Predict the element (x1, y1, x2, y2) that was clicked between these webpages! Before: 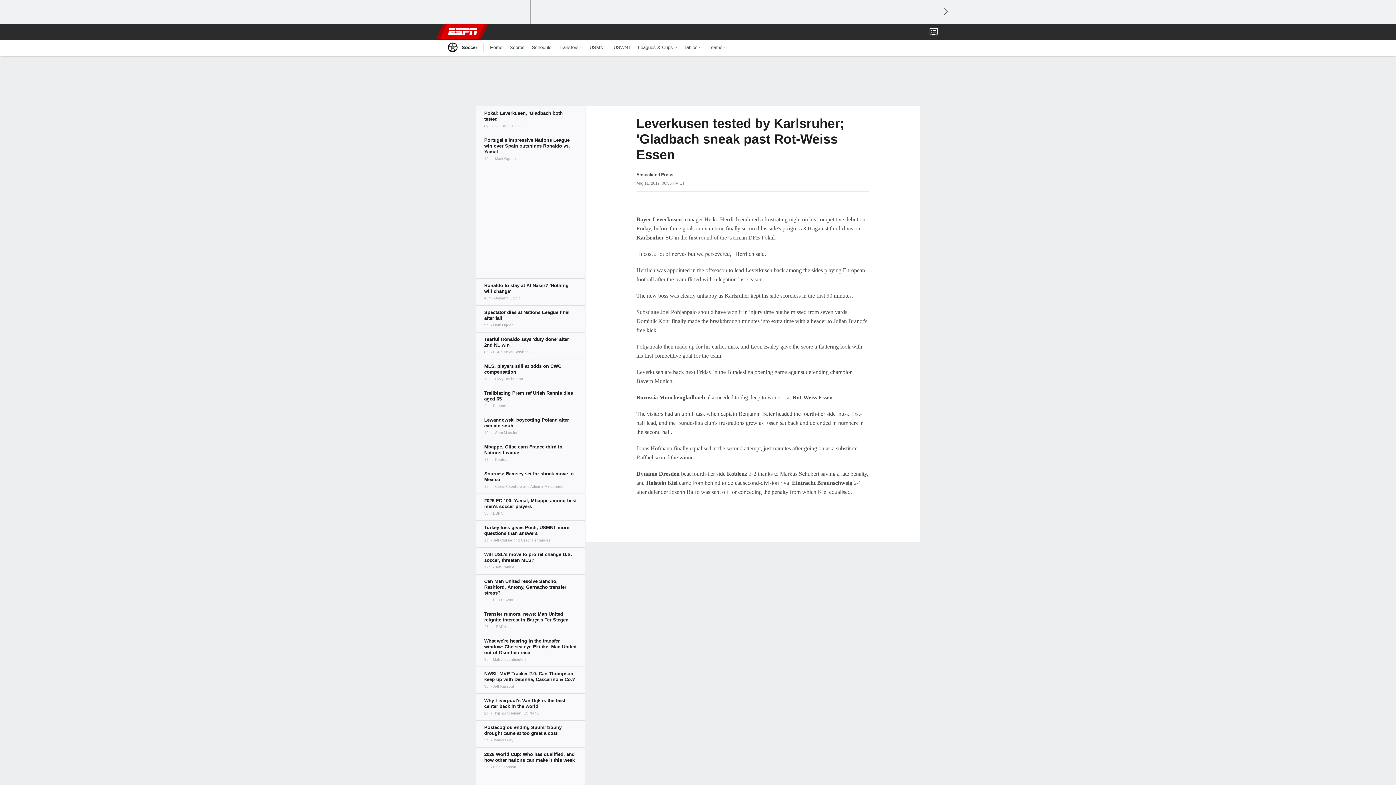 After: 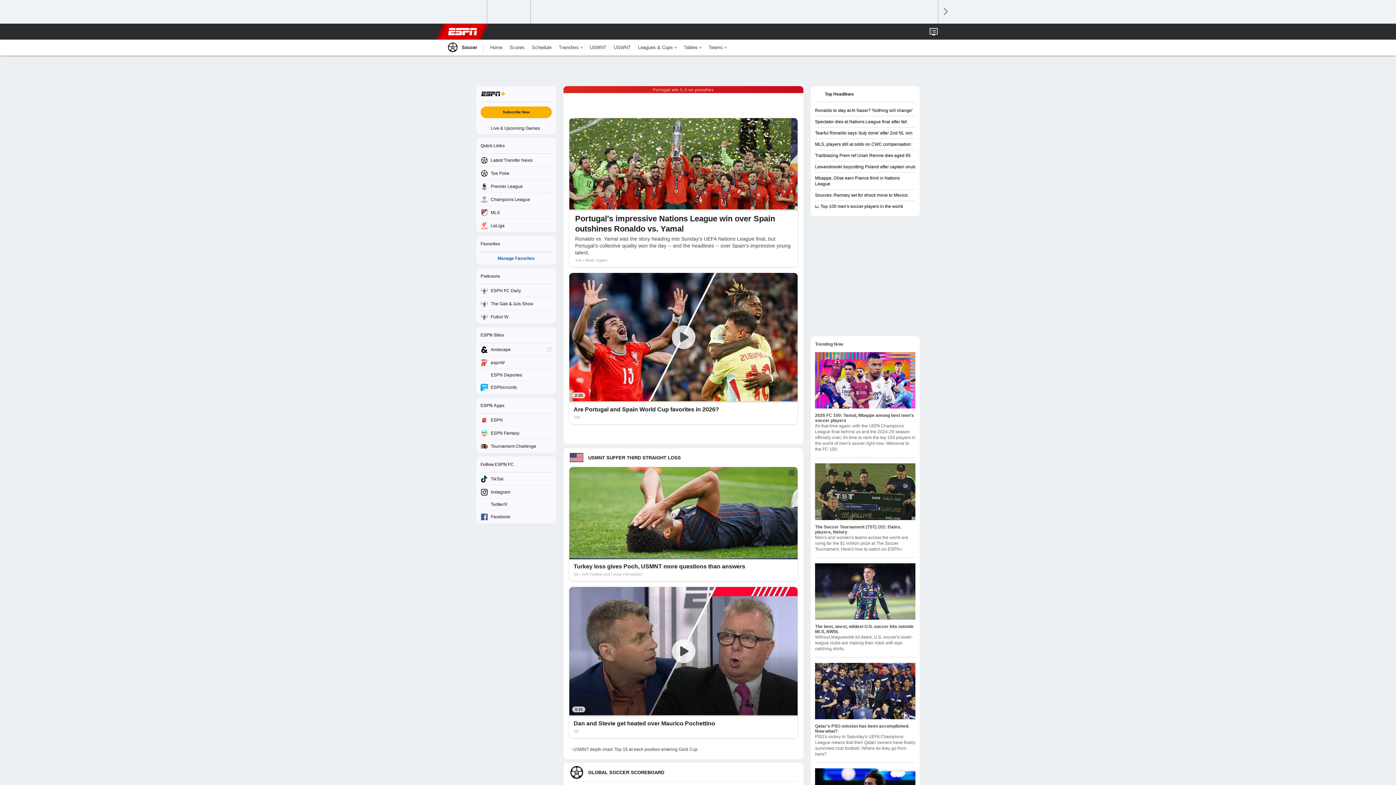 Action: bbox: (486, 39, 506, 55) label: Home